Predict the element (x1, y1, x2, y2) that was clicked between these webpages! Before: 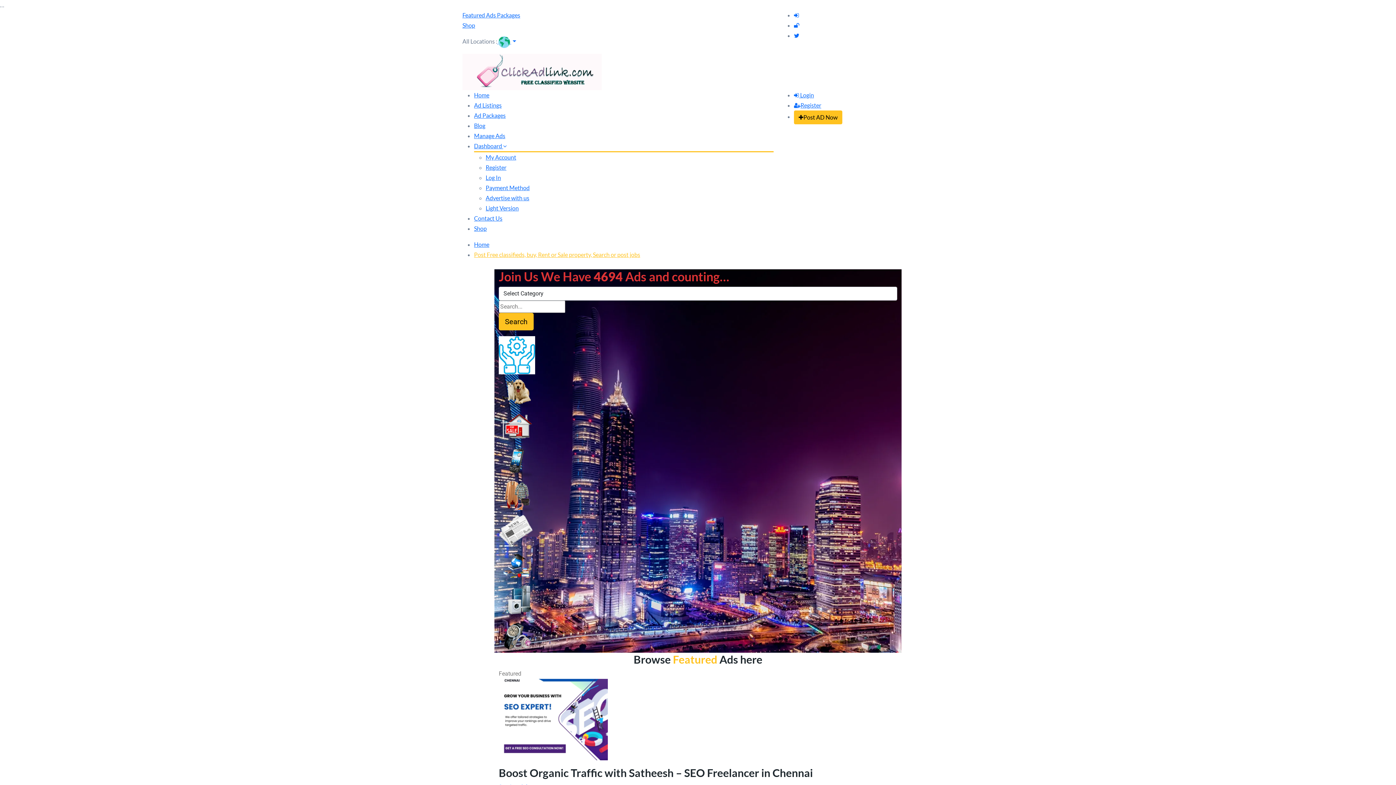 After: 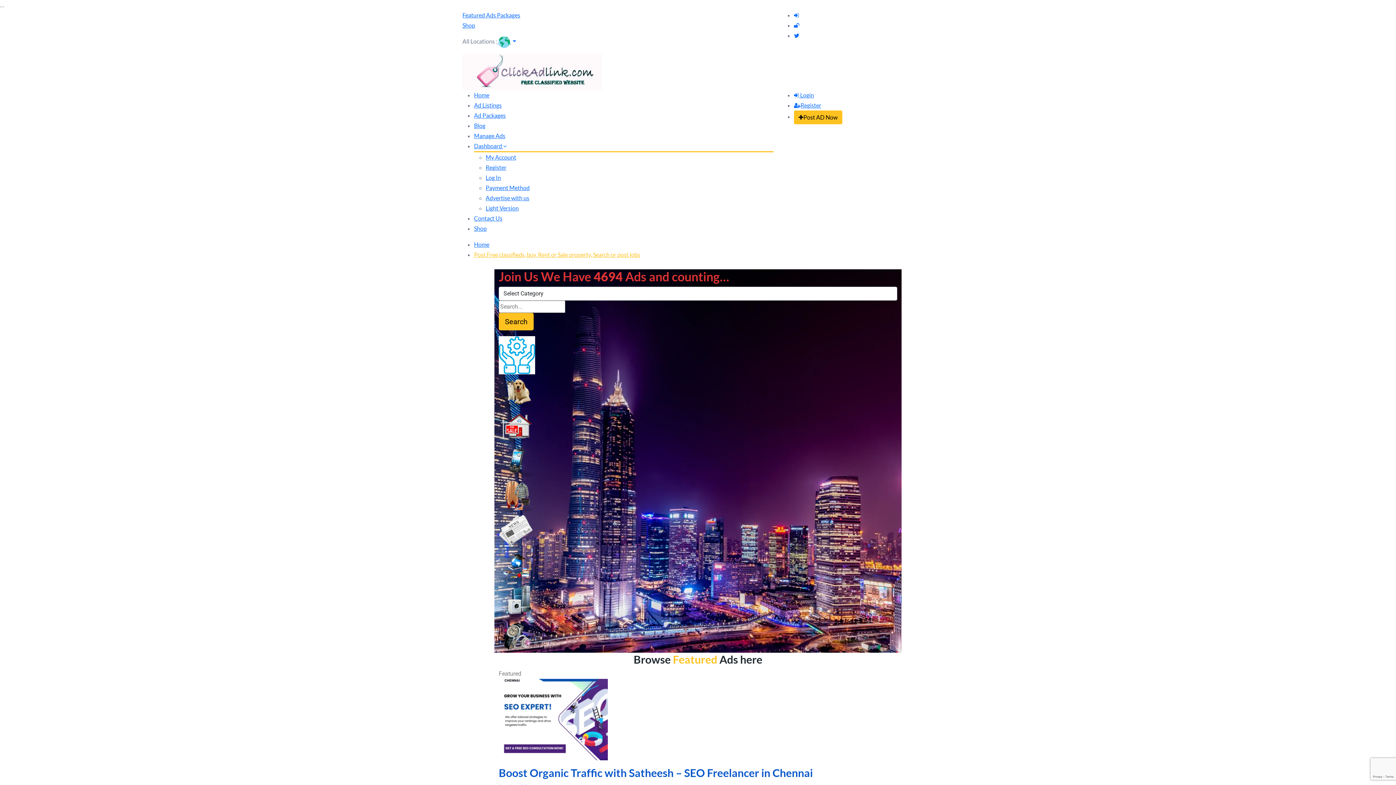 Action: bbox: (498, 766, 813, 779) label: Boost Organic Traffic with Satheesh – SEO Freelancer in Chennai